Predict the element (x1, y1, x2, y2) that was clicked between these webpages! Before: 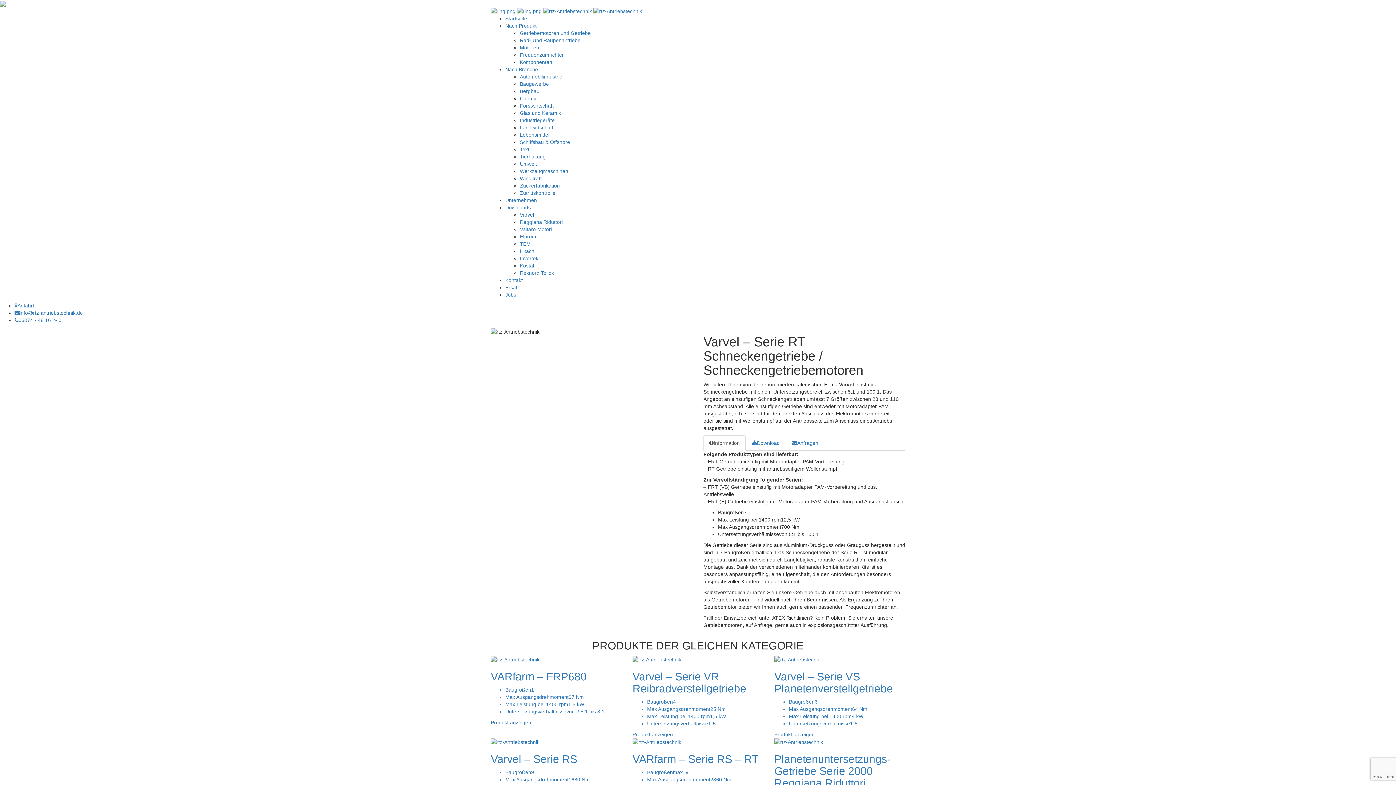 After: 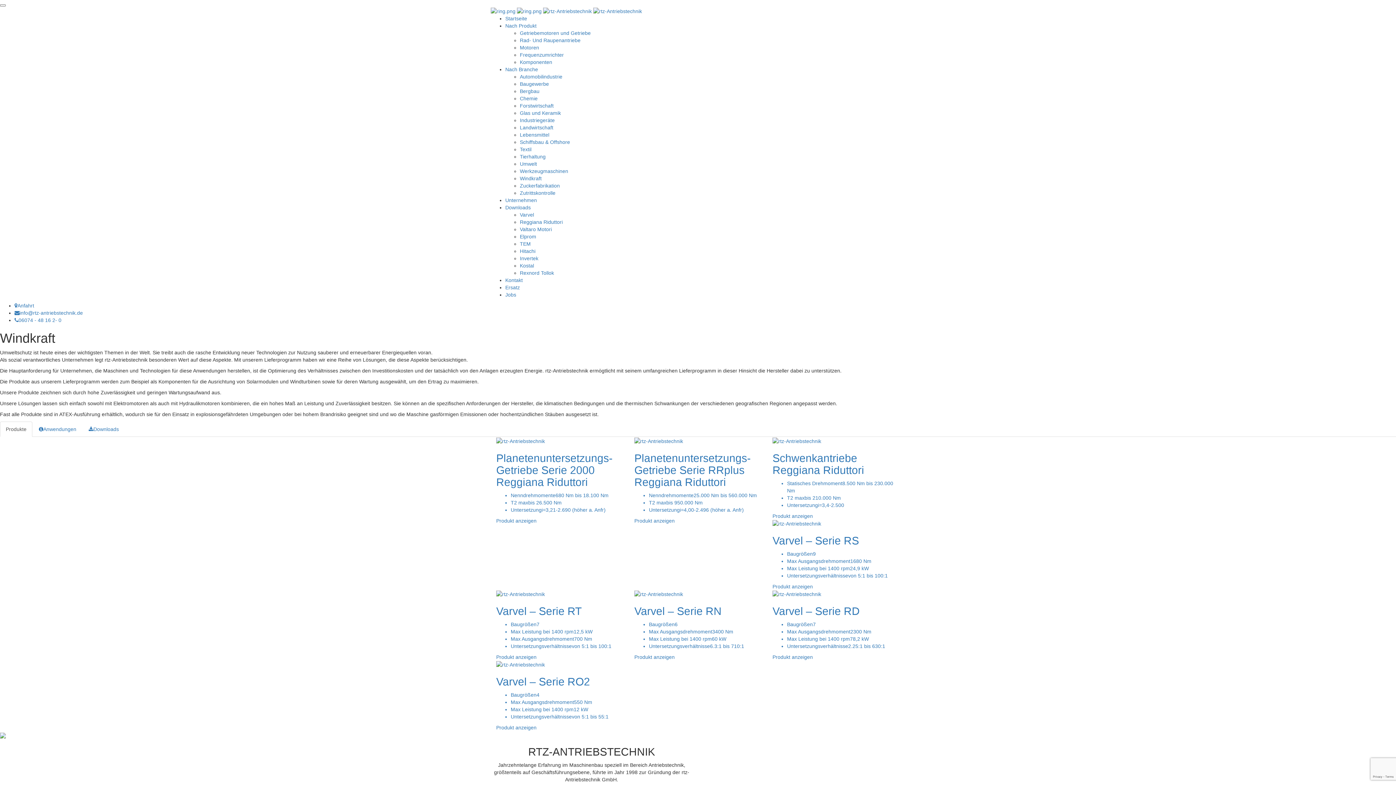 Action: label: Windkraft bbox: (520, 175, 541, 181)